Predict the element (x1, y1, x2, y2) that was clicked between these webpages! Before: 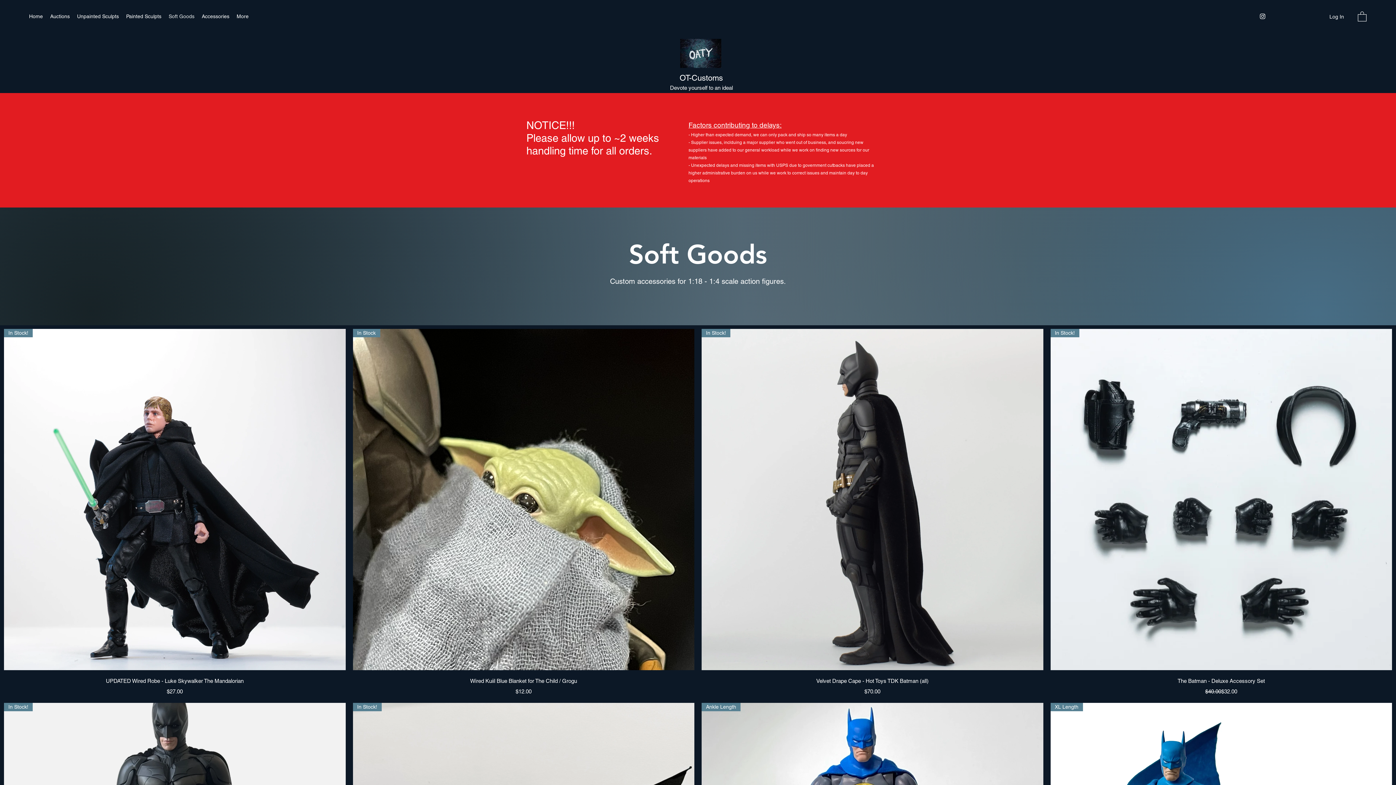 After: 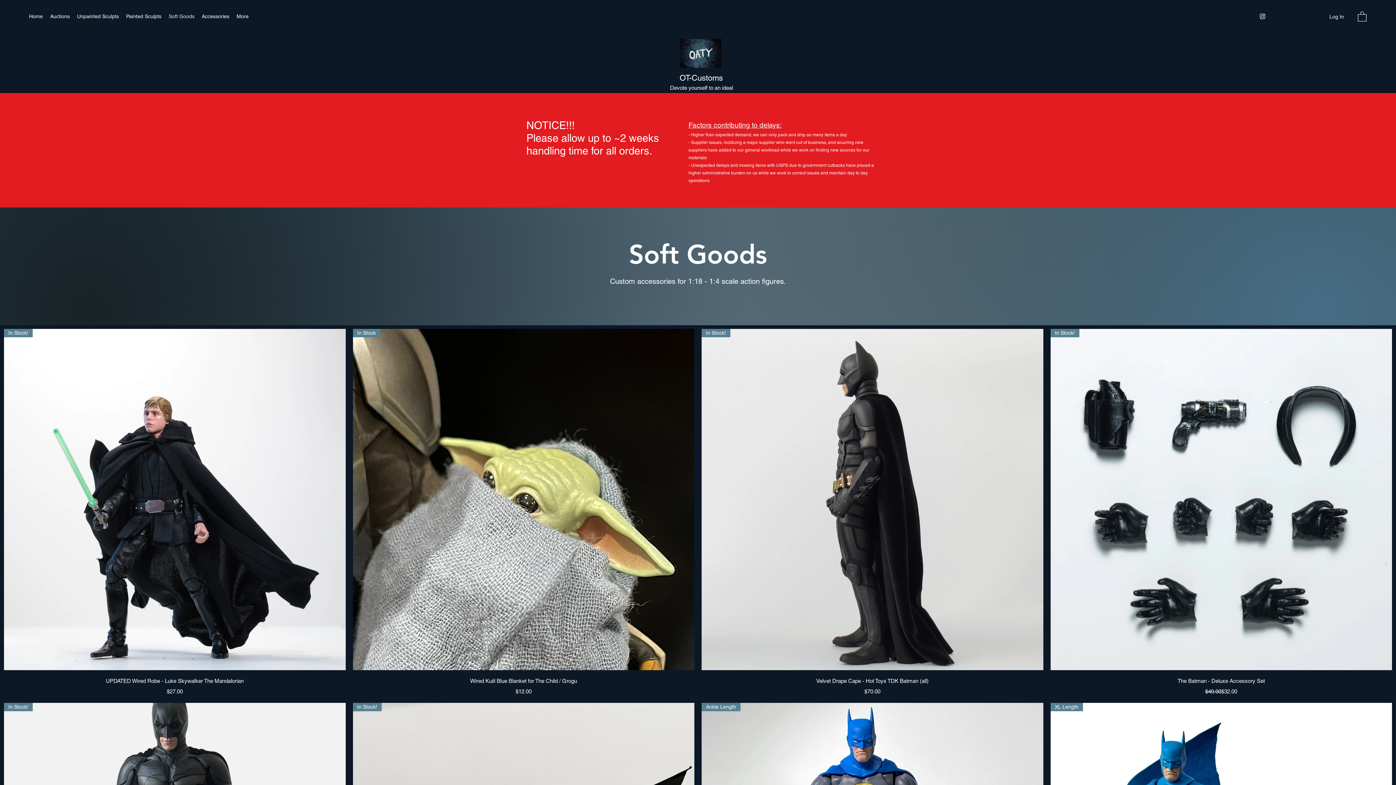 Action: label: Soft Goods bbox: (165, 10, 198, 22)